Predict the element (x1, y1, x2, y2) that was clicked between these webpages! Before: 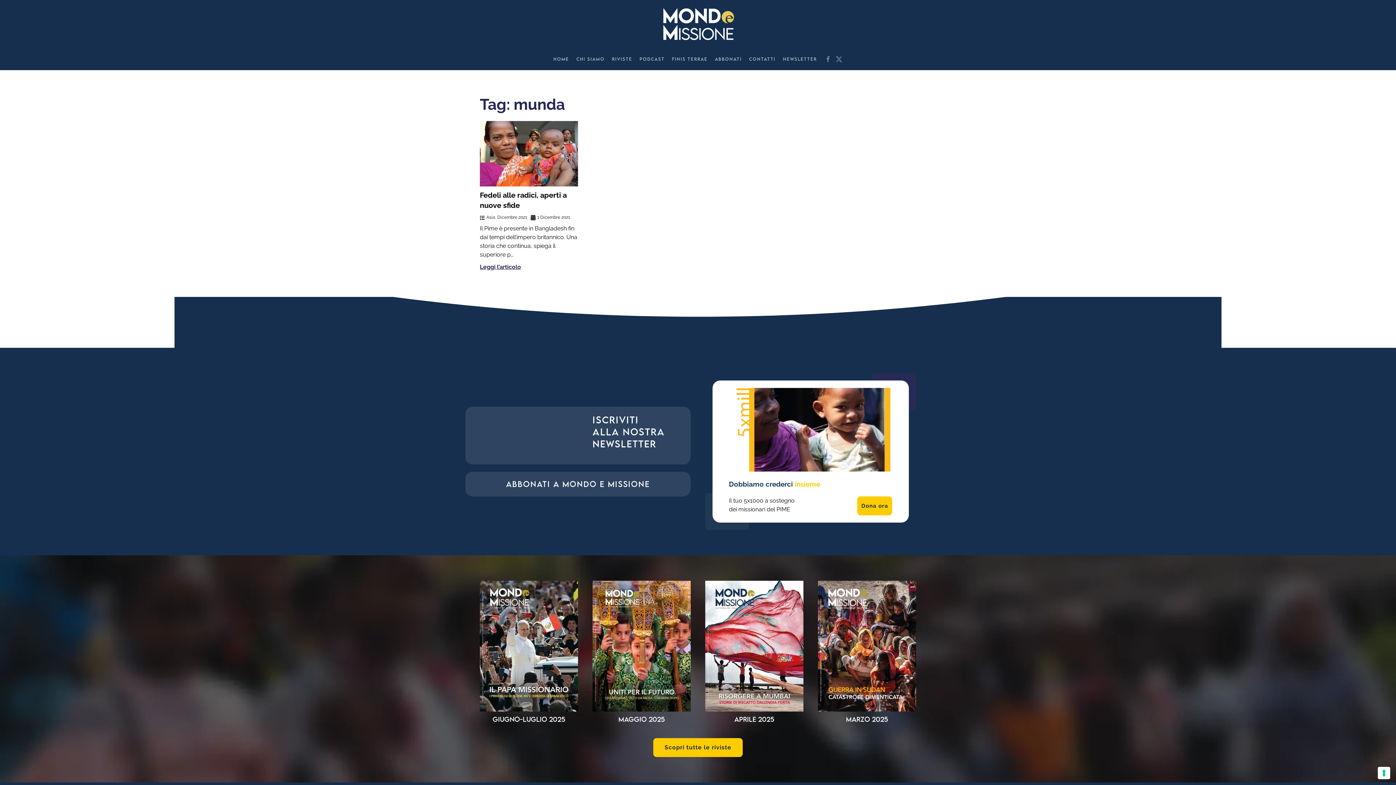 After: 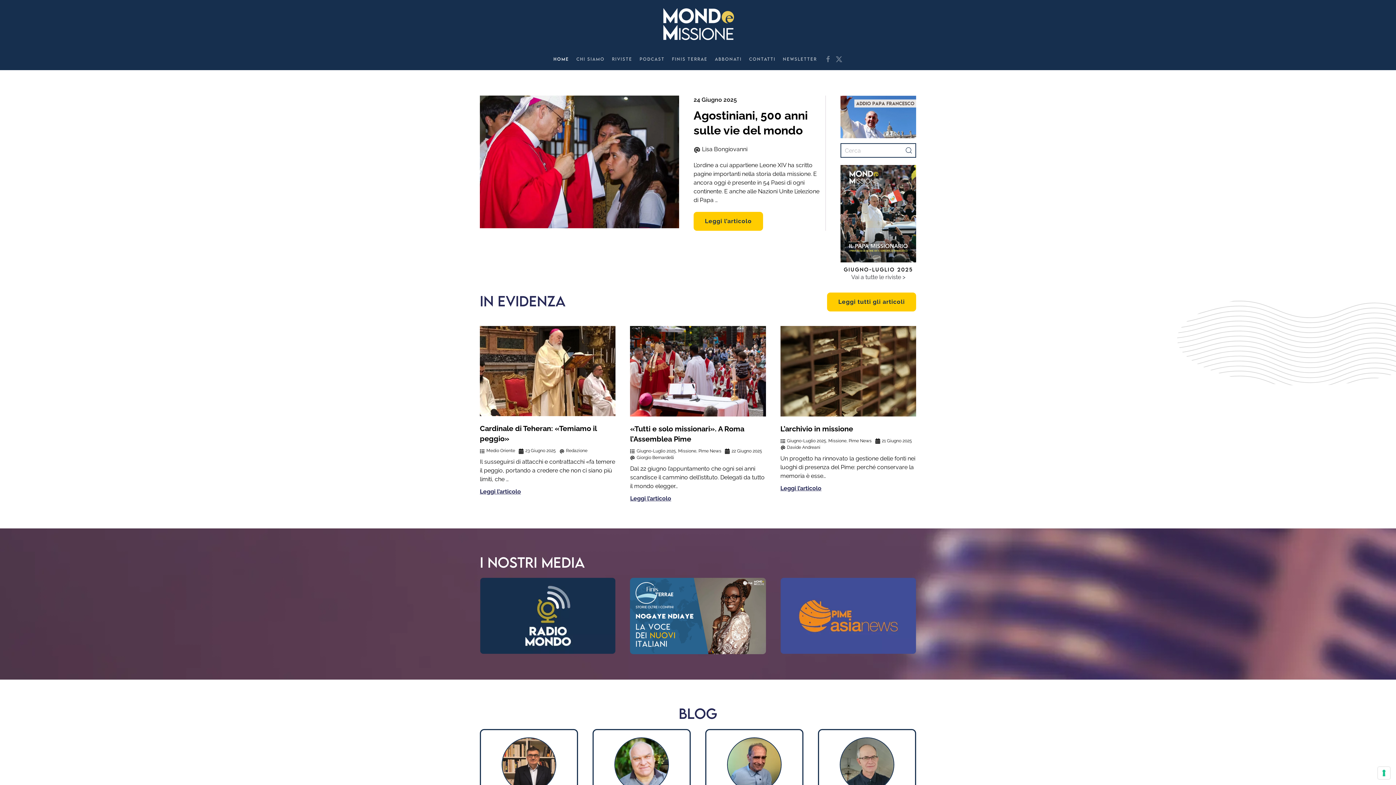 Action: label: Torna alla Home bbox: (660, 18, 735, 28)